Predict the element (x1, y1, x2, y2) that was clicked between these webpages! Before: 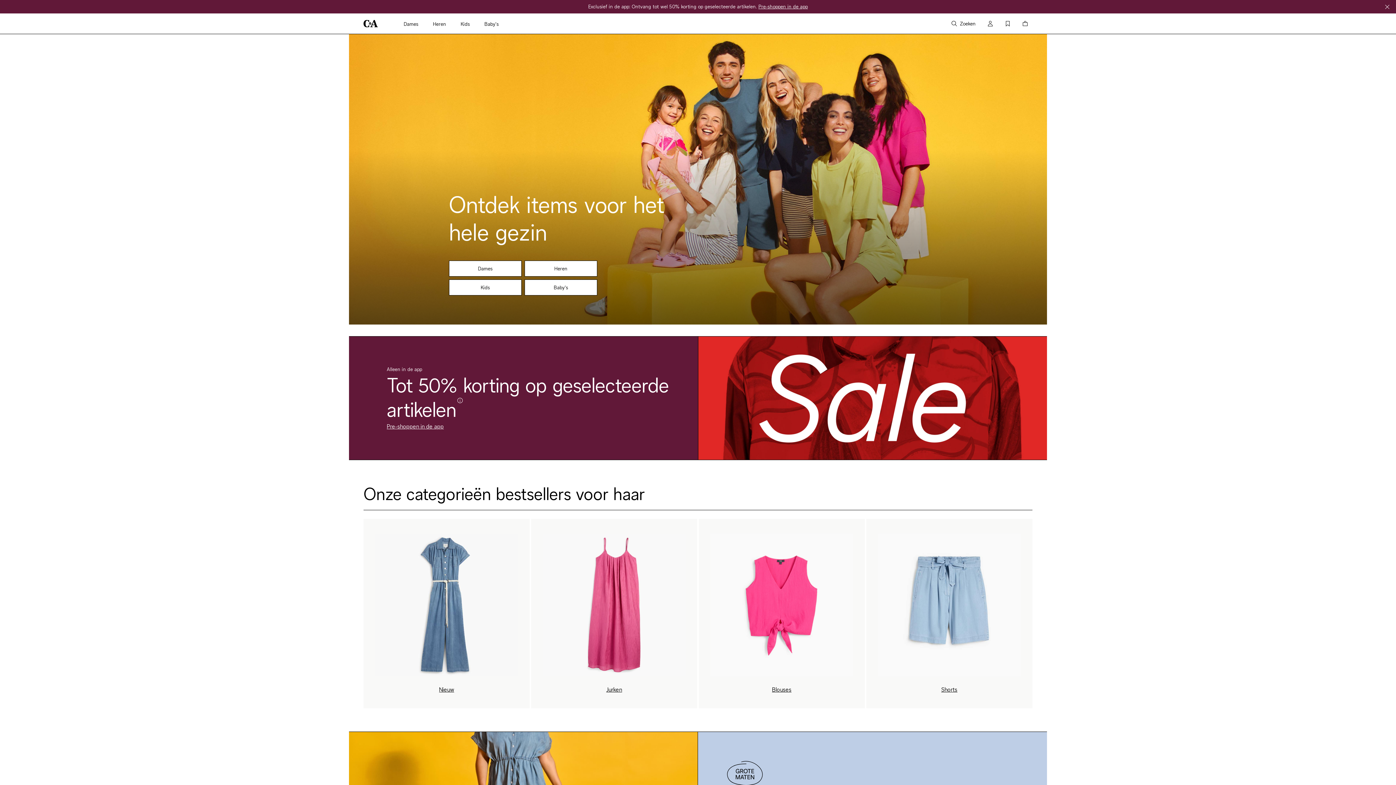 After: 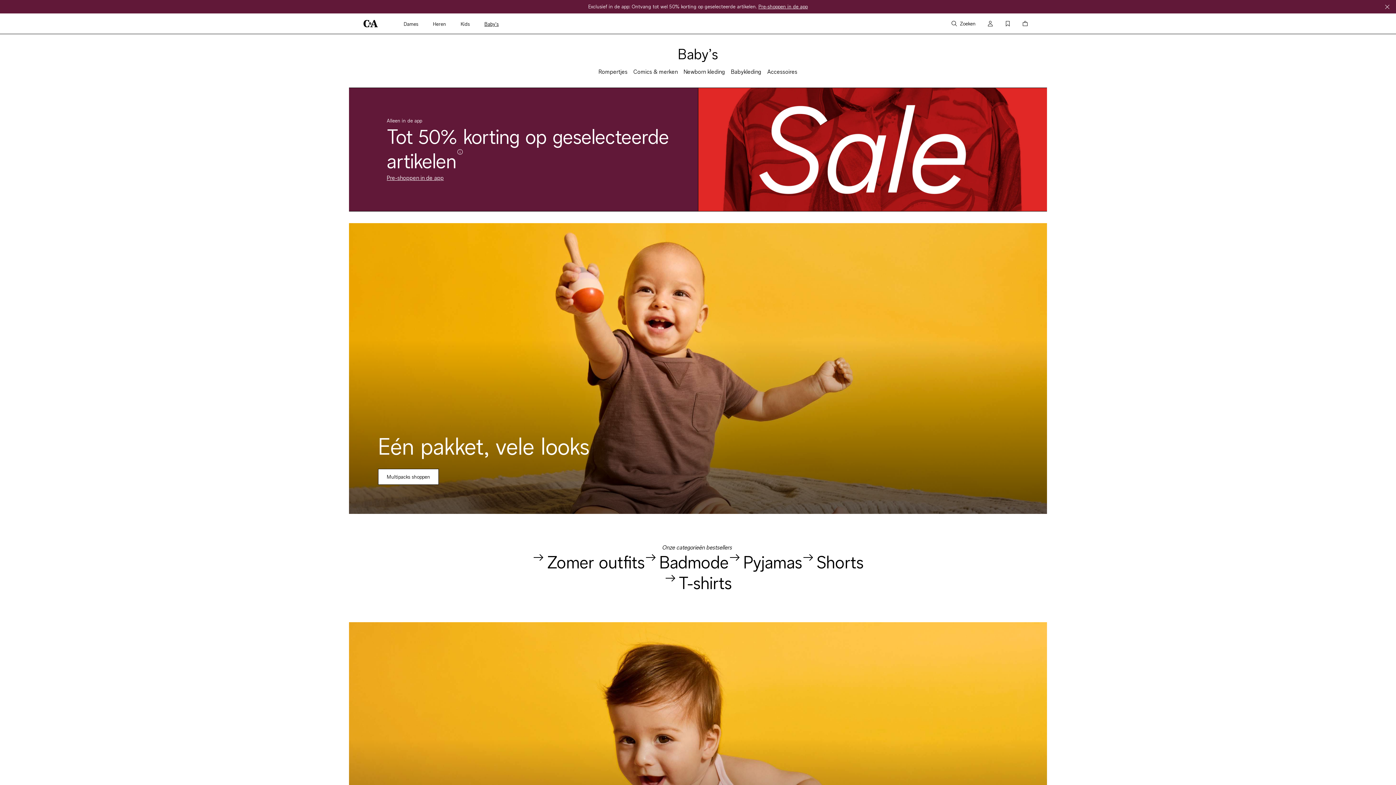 Action: bbox: (484, 20, 498, 28) label: Baby’s